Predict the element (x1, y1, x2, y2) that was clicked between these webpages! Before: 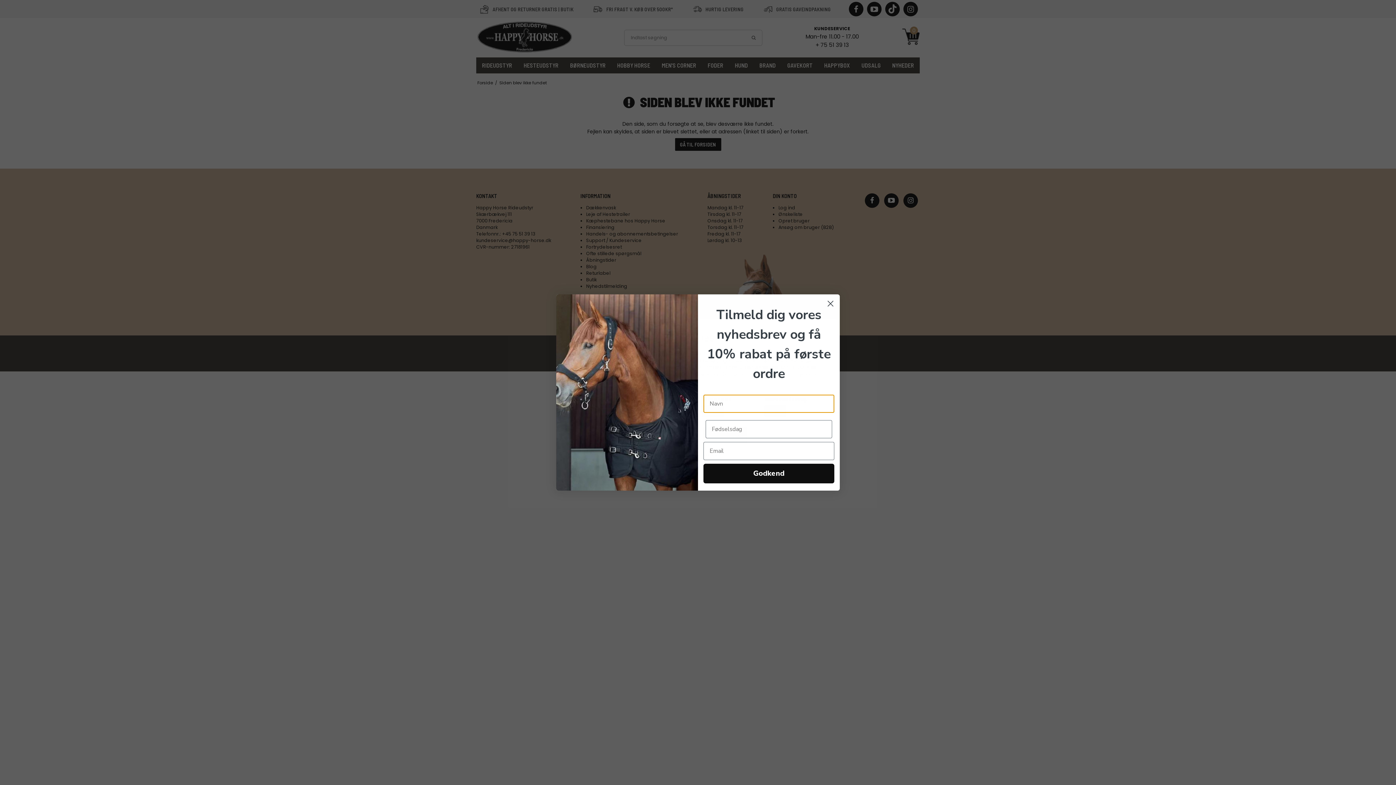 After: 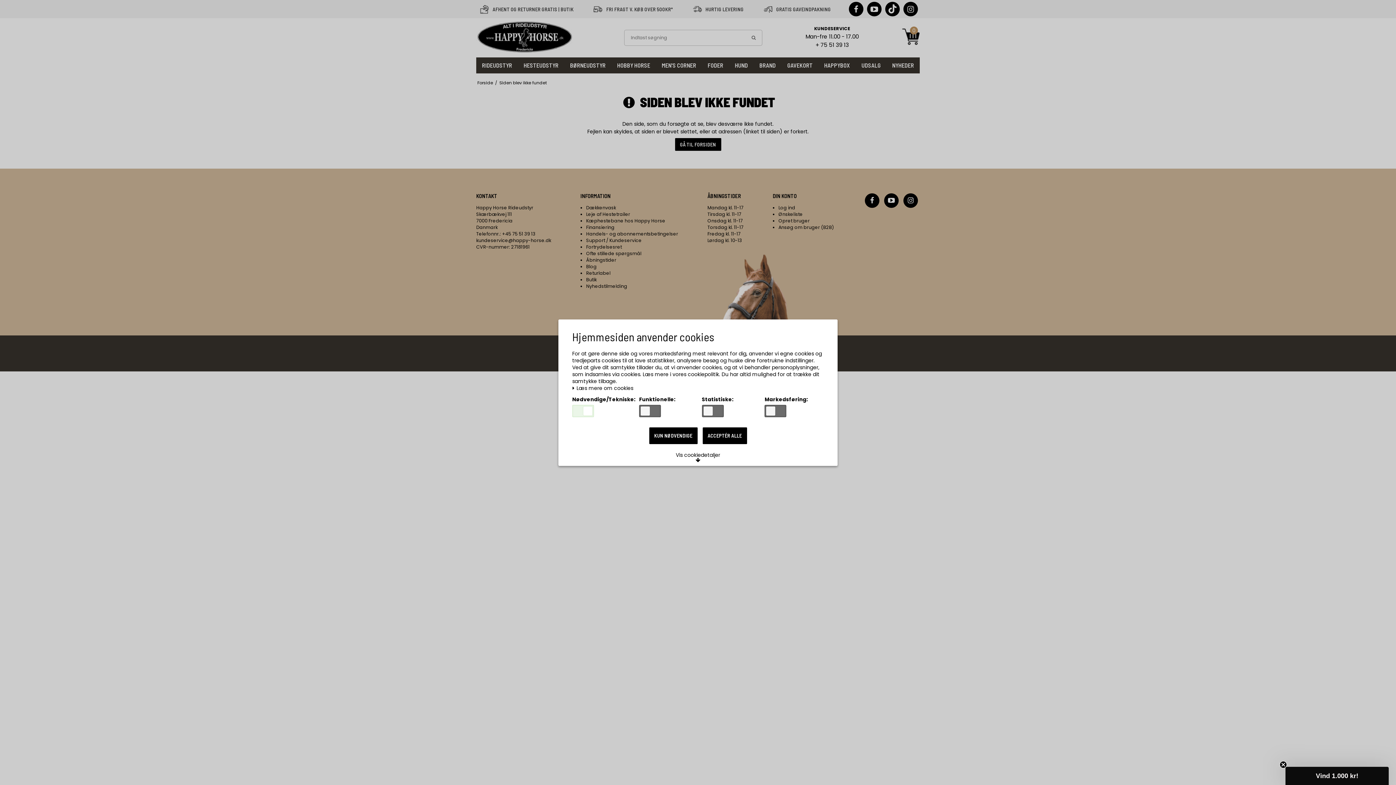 Action: bbox: (824, 297, 837, 310) label: Close dialog